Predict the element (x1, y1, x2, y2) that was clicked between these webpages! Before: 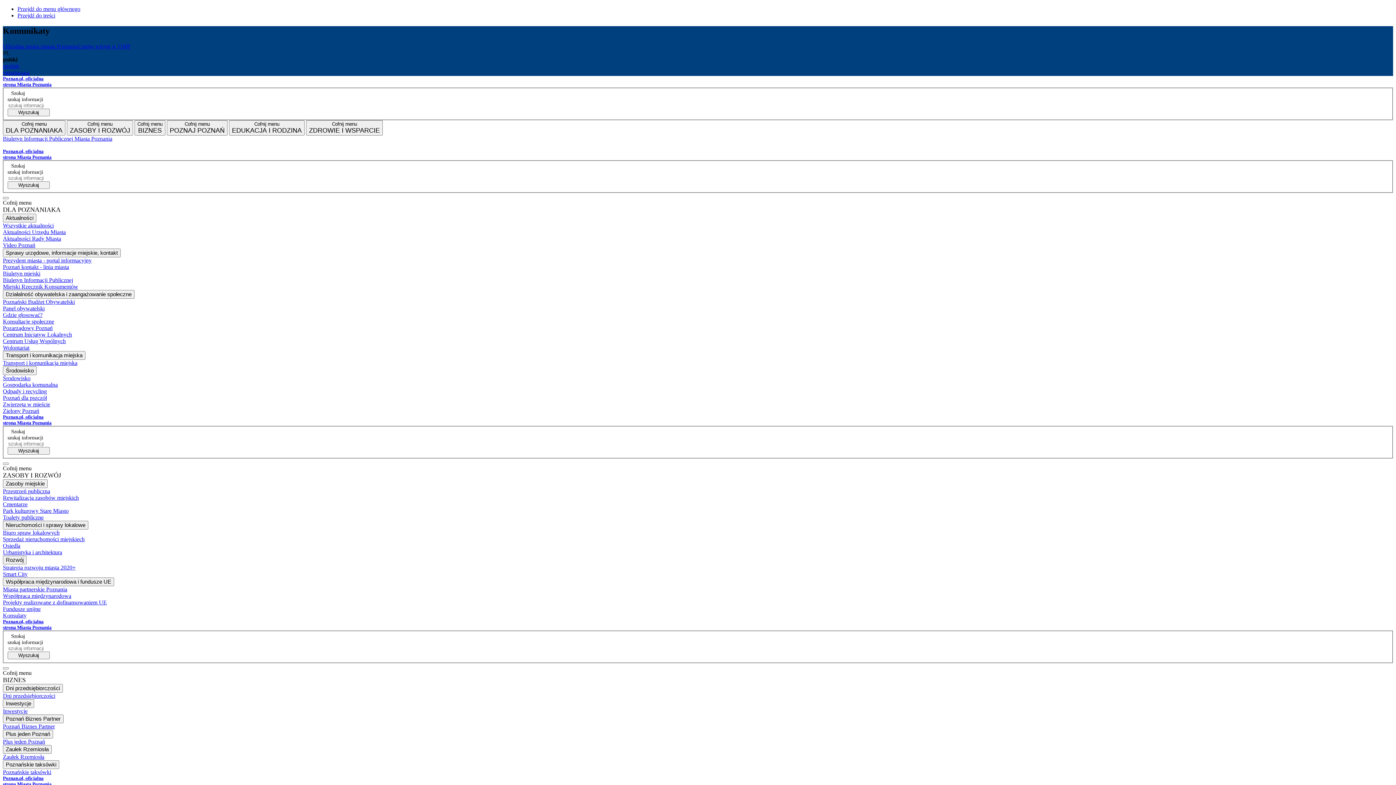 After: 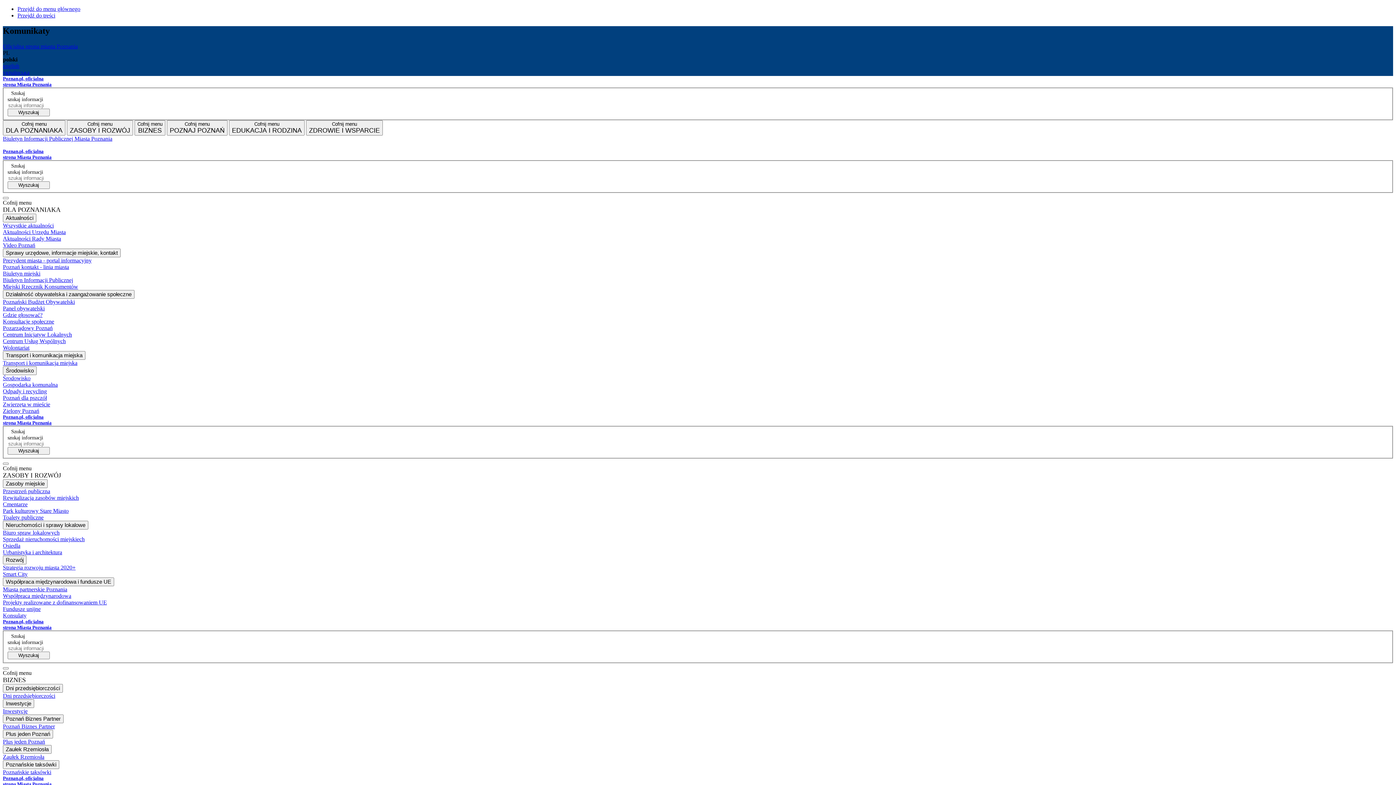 Action: bbox: (2, 394, 1393, 401) label: Poznań dla pszczół